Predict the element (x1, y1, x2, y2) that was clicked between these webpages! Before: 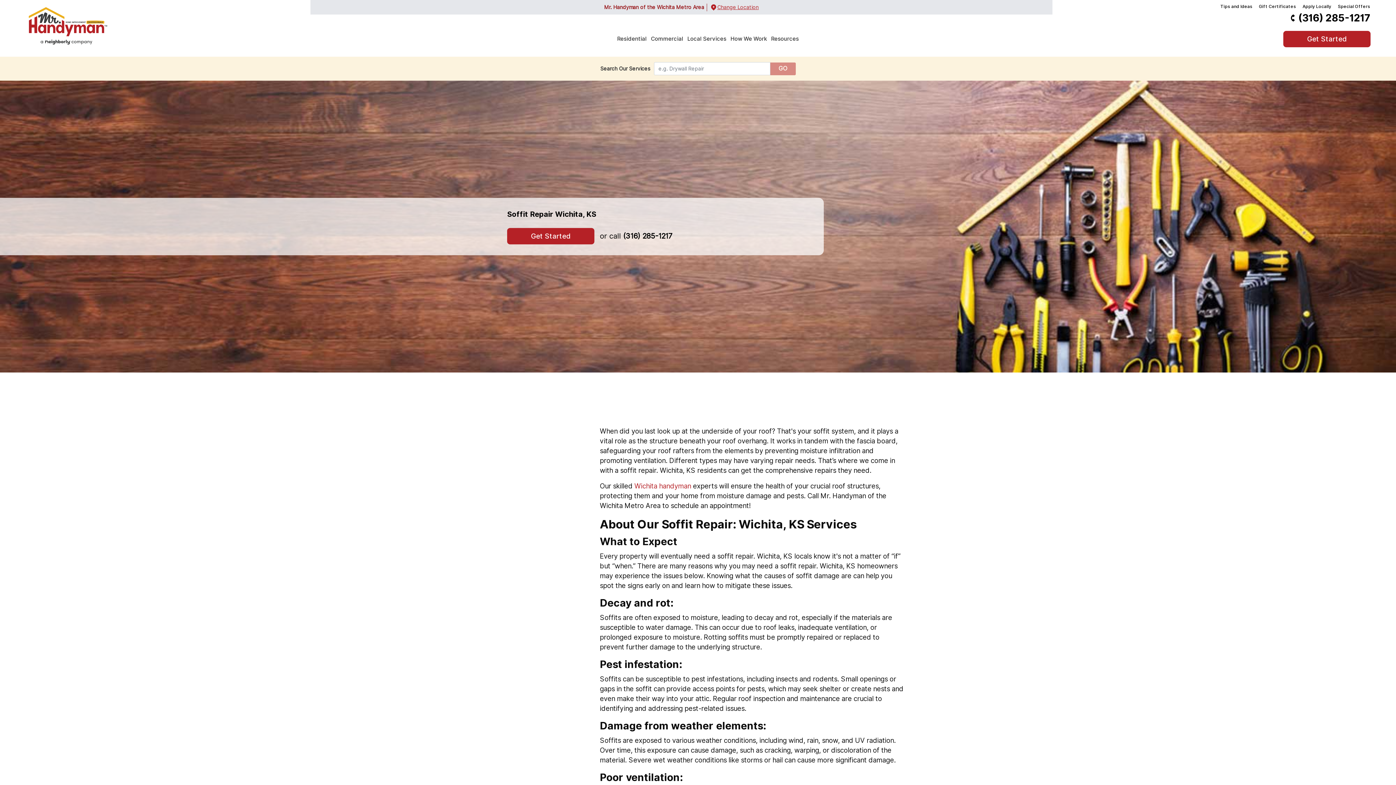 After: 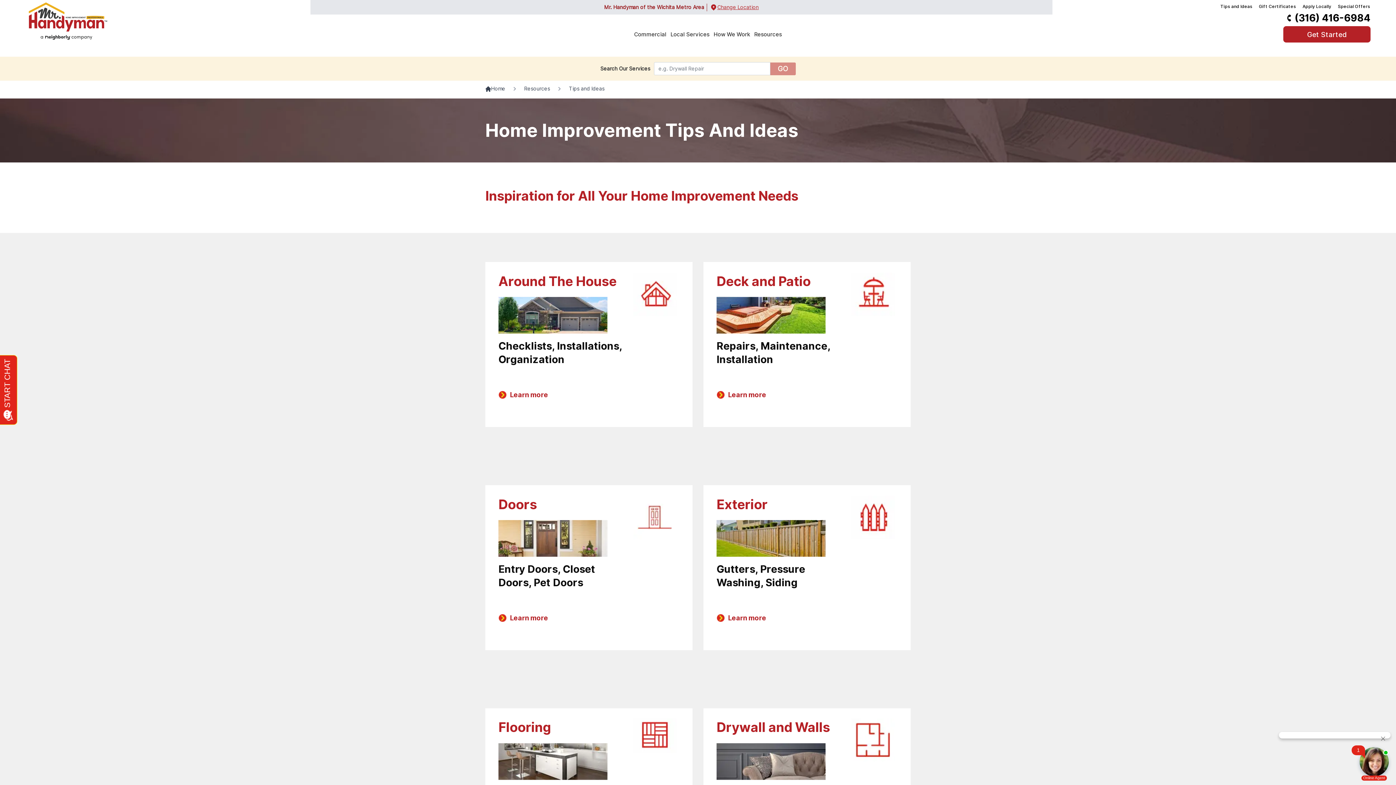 Action: label: Tips and Ideas bbox: (1220, 2, 1253, 10)